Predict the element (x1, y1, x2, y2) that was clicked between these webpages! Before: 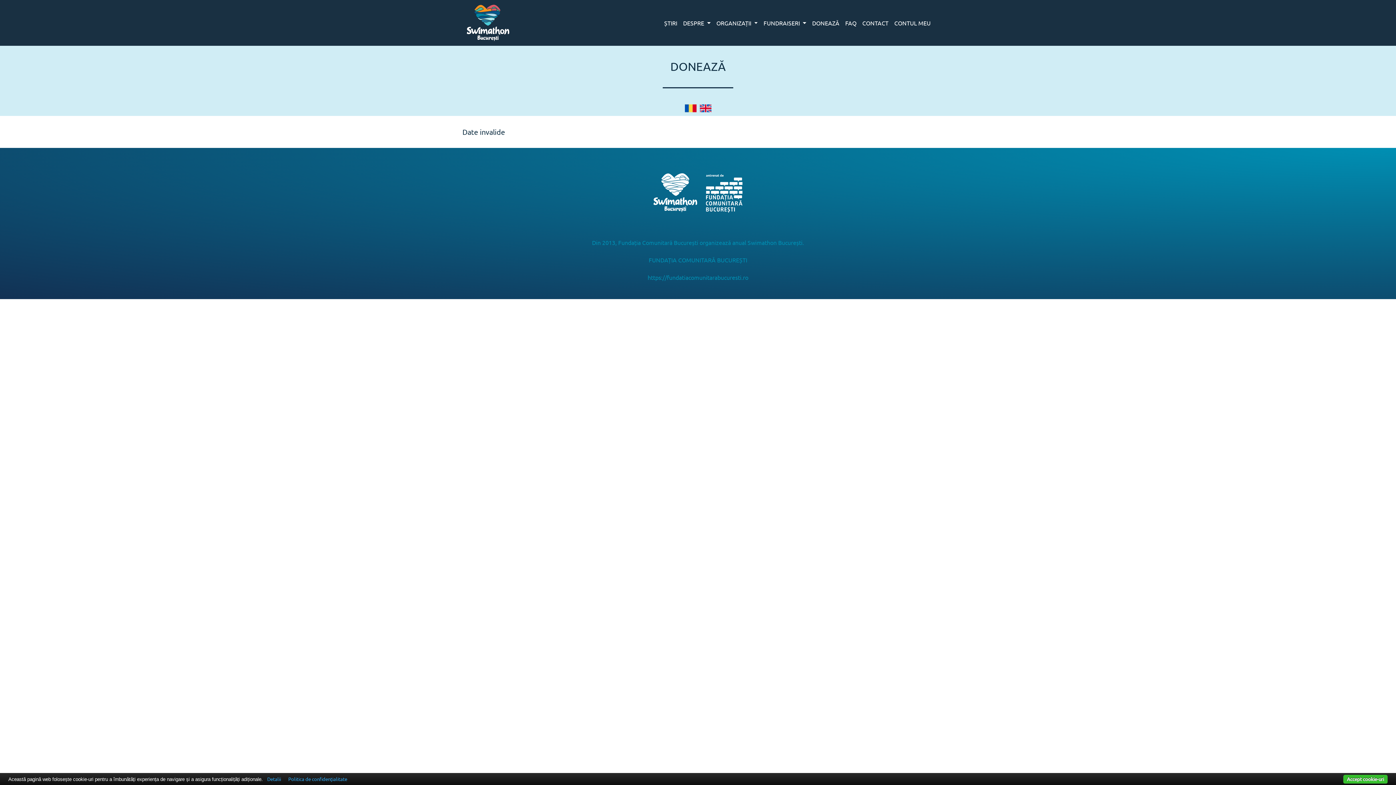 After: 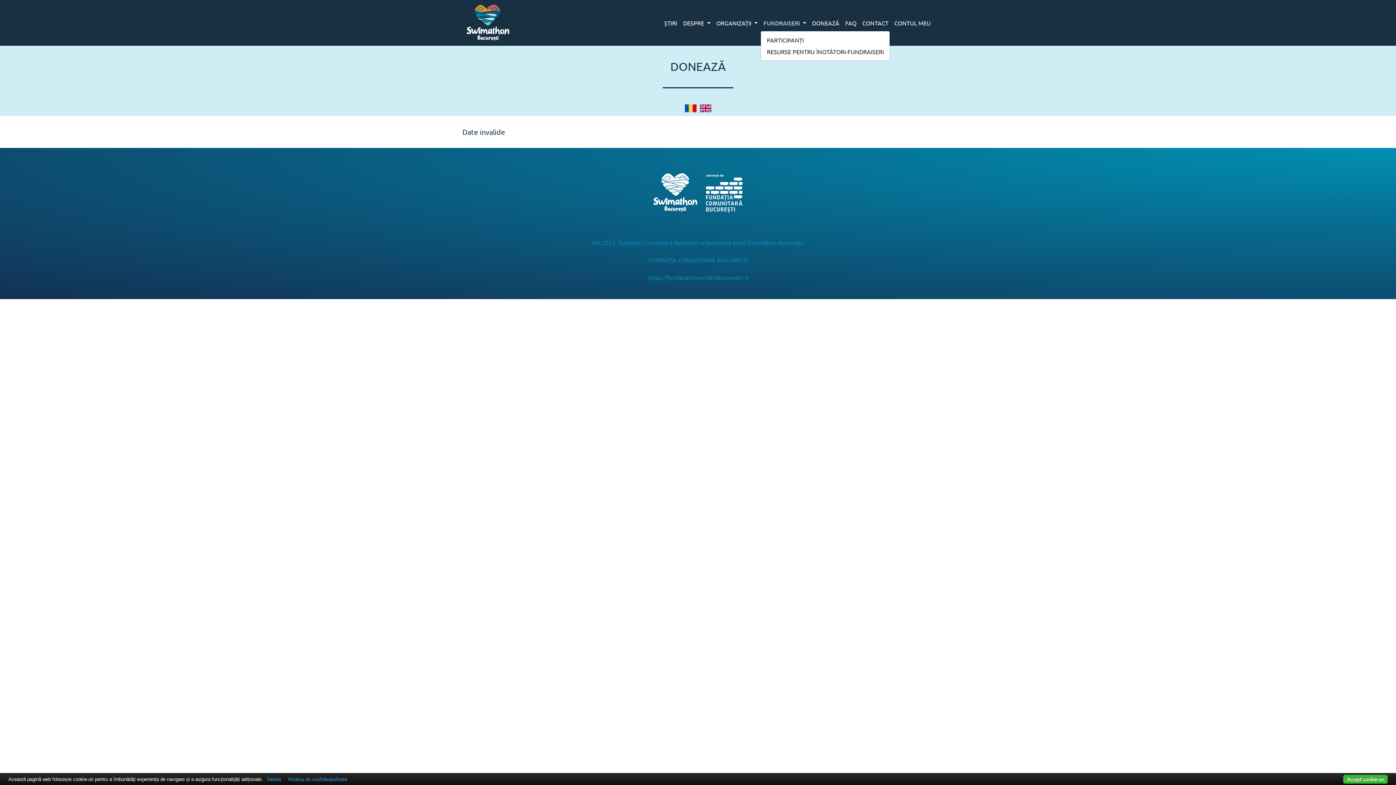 Action: label: FUNDRAISERI  bbox: (760, 15, 809, 30)